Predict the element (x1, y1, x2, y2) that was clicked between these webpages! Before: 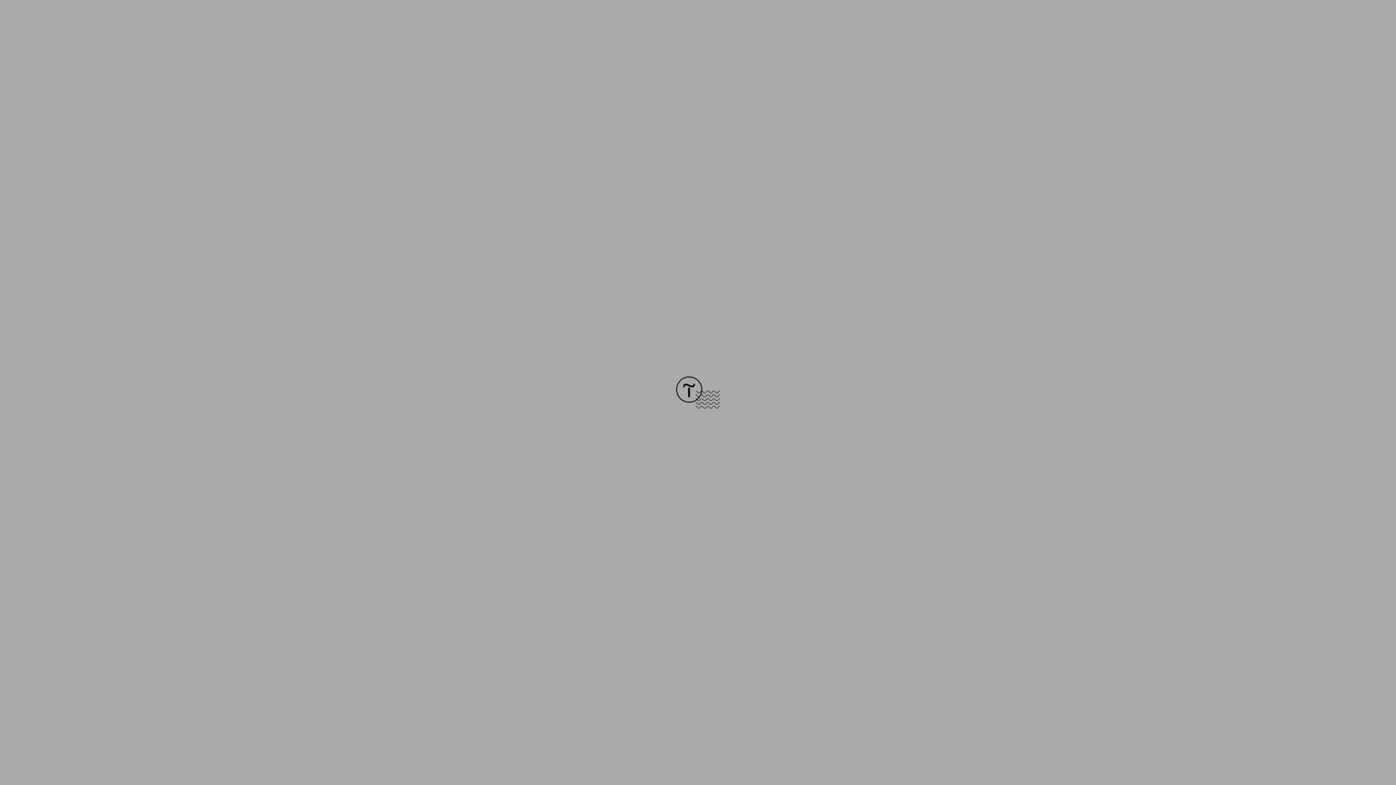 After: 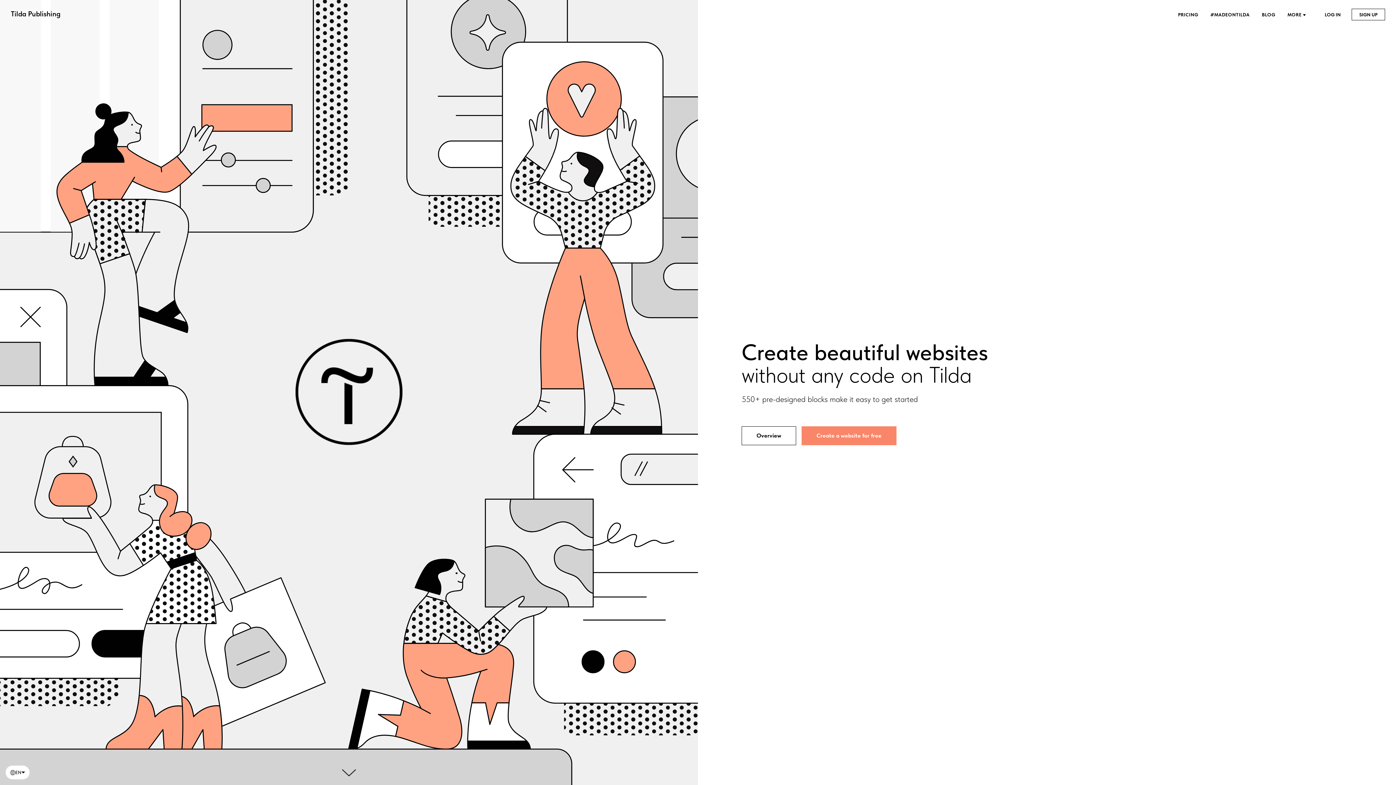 Action: bbox: (676, 403, 720, 409)